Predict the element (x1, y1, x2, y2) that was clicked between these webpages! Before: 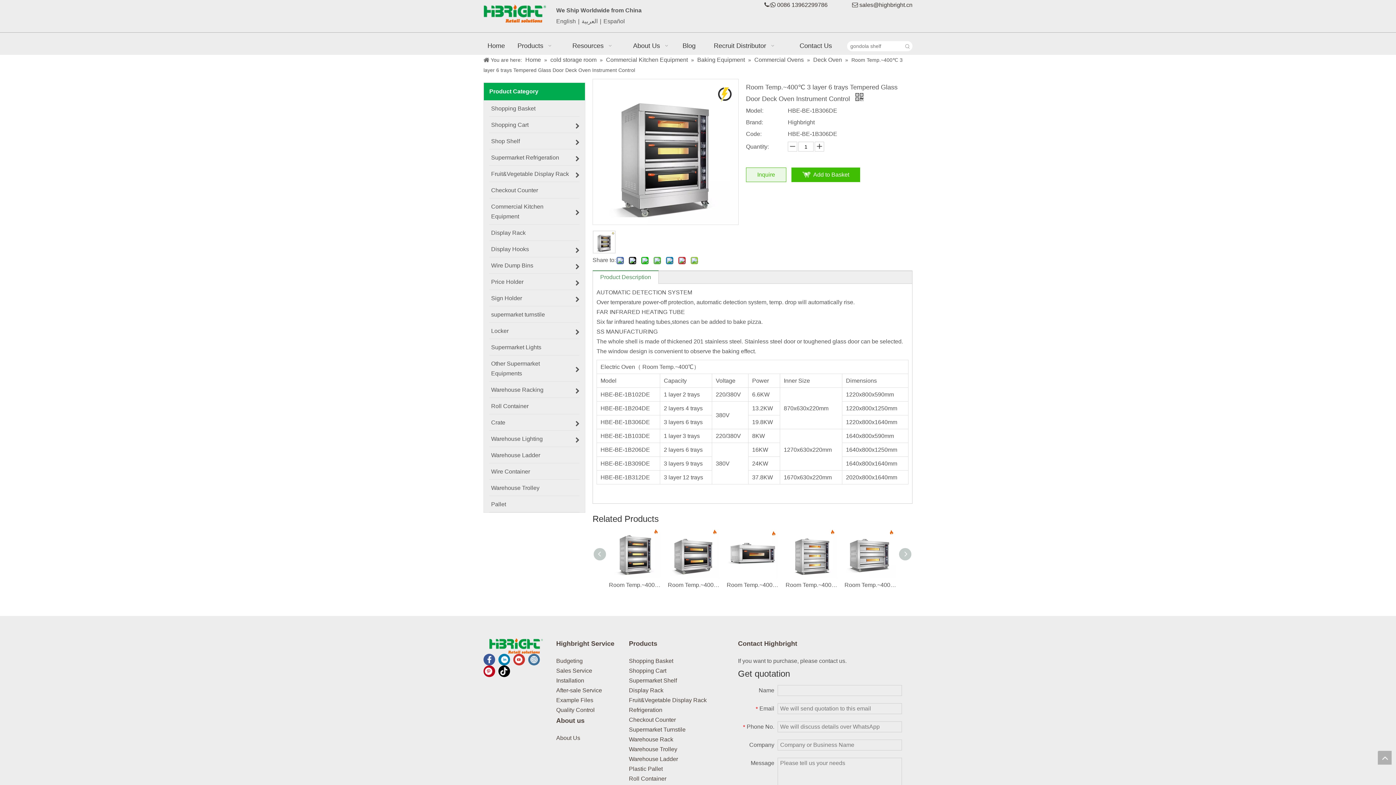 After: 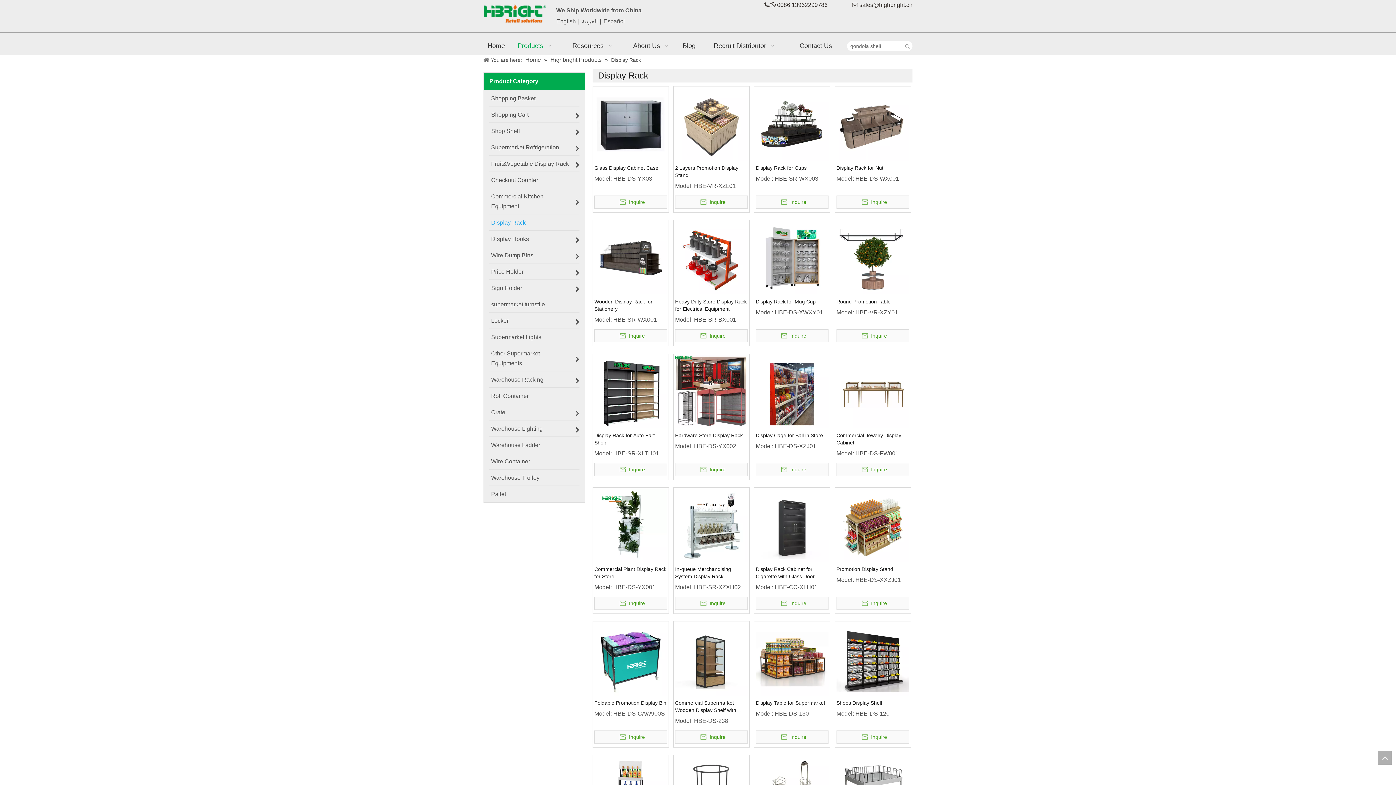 Action: bbox: (629, 687, 663, 693) label: Display Rack